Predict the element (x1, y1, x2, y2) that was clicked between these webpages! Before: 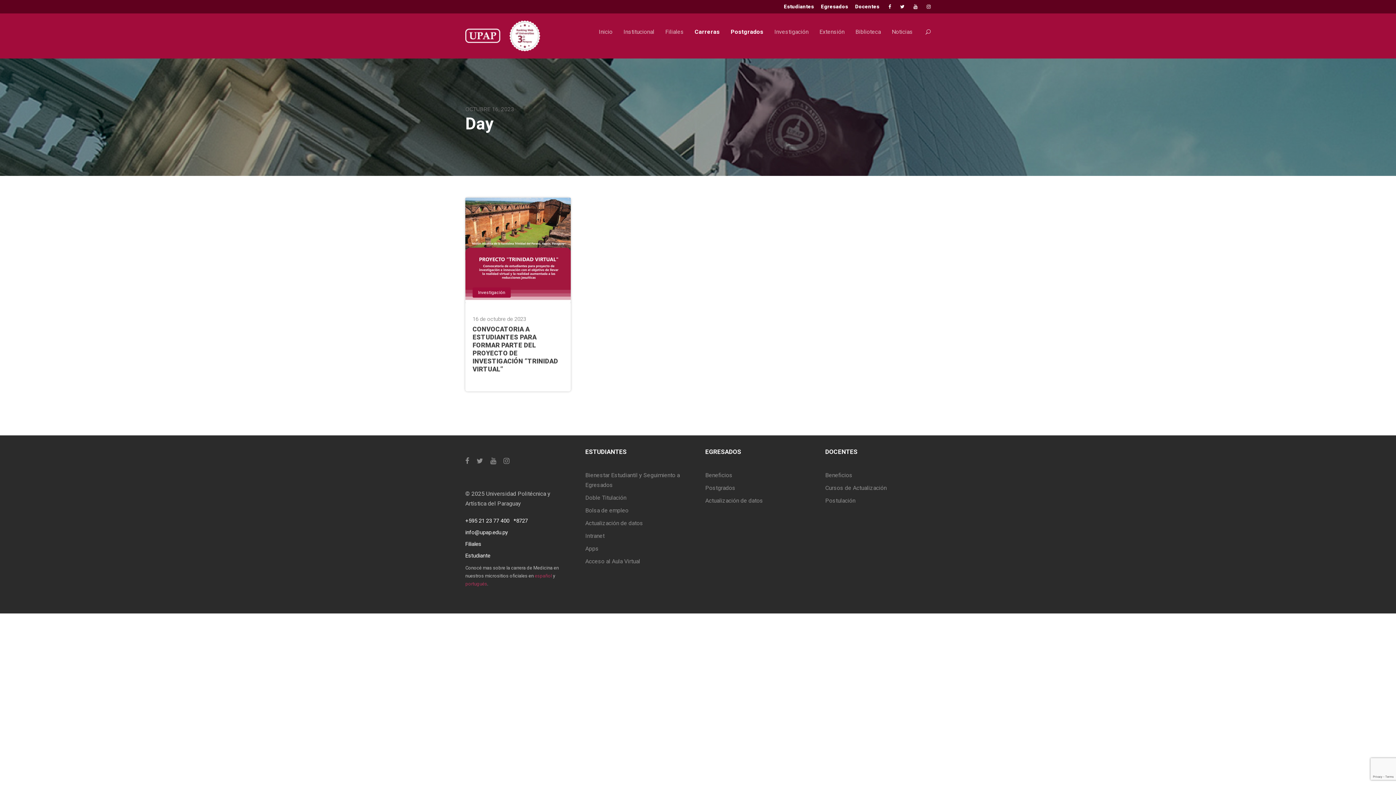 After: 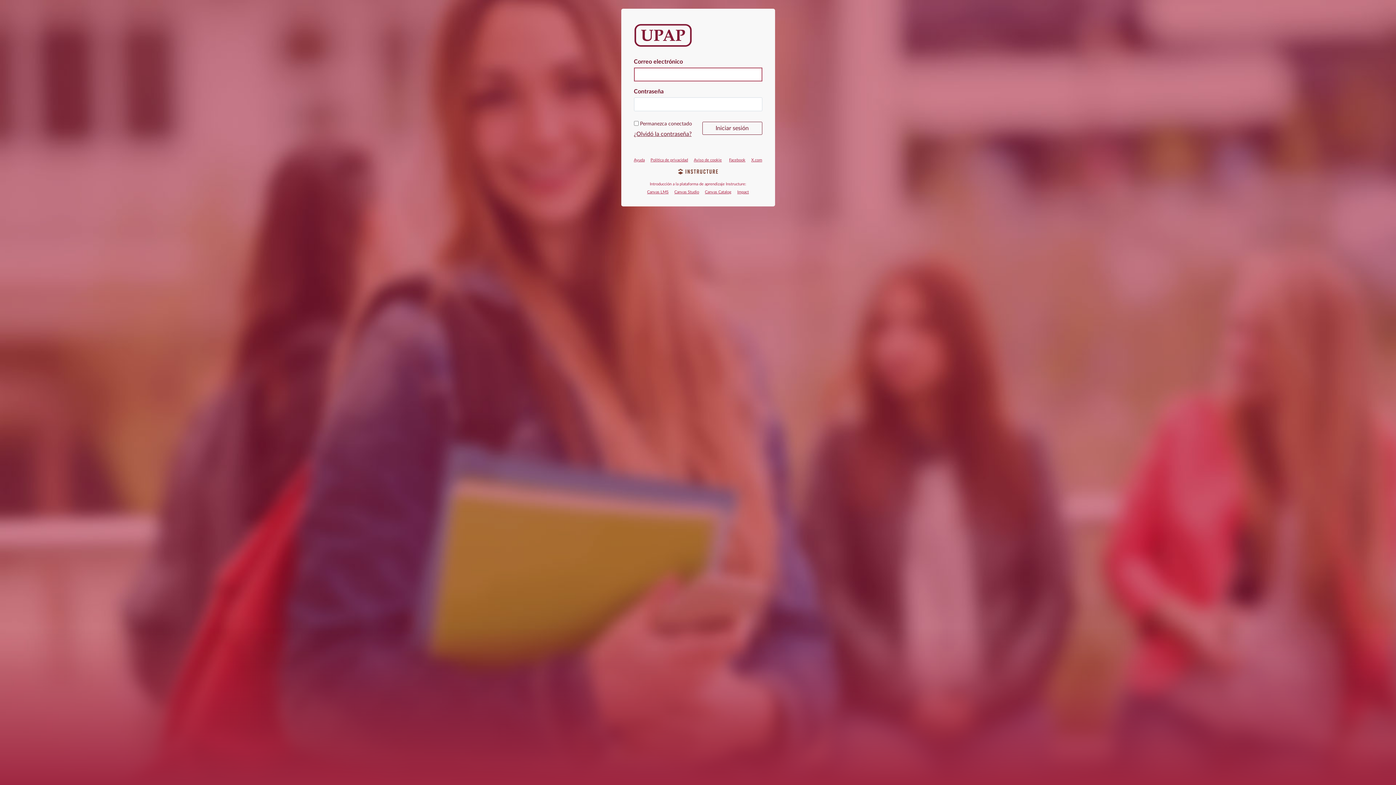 Action: bbox: (585, 558, 640, 565) label: Acceso al Aula Virtual